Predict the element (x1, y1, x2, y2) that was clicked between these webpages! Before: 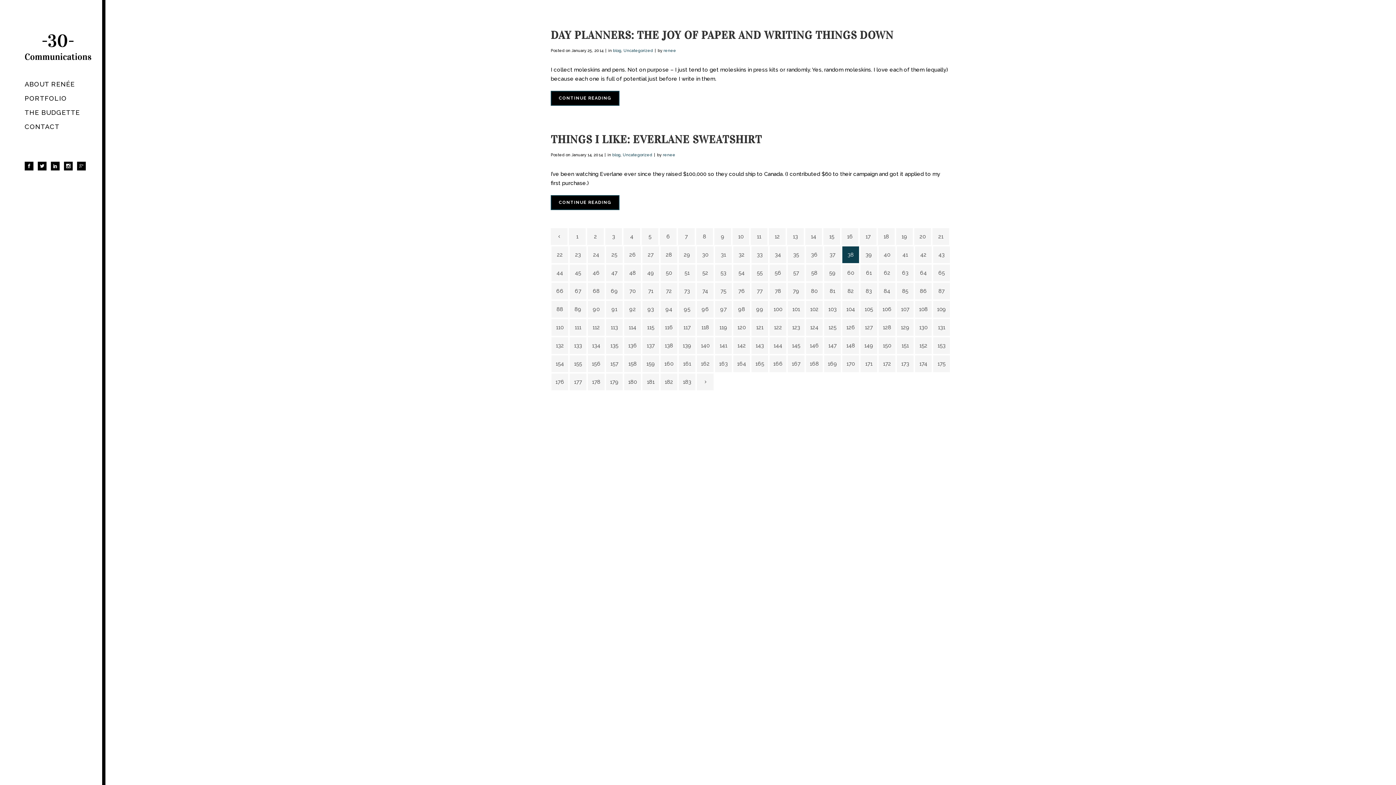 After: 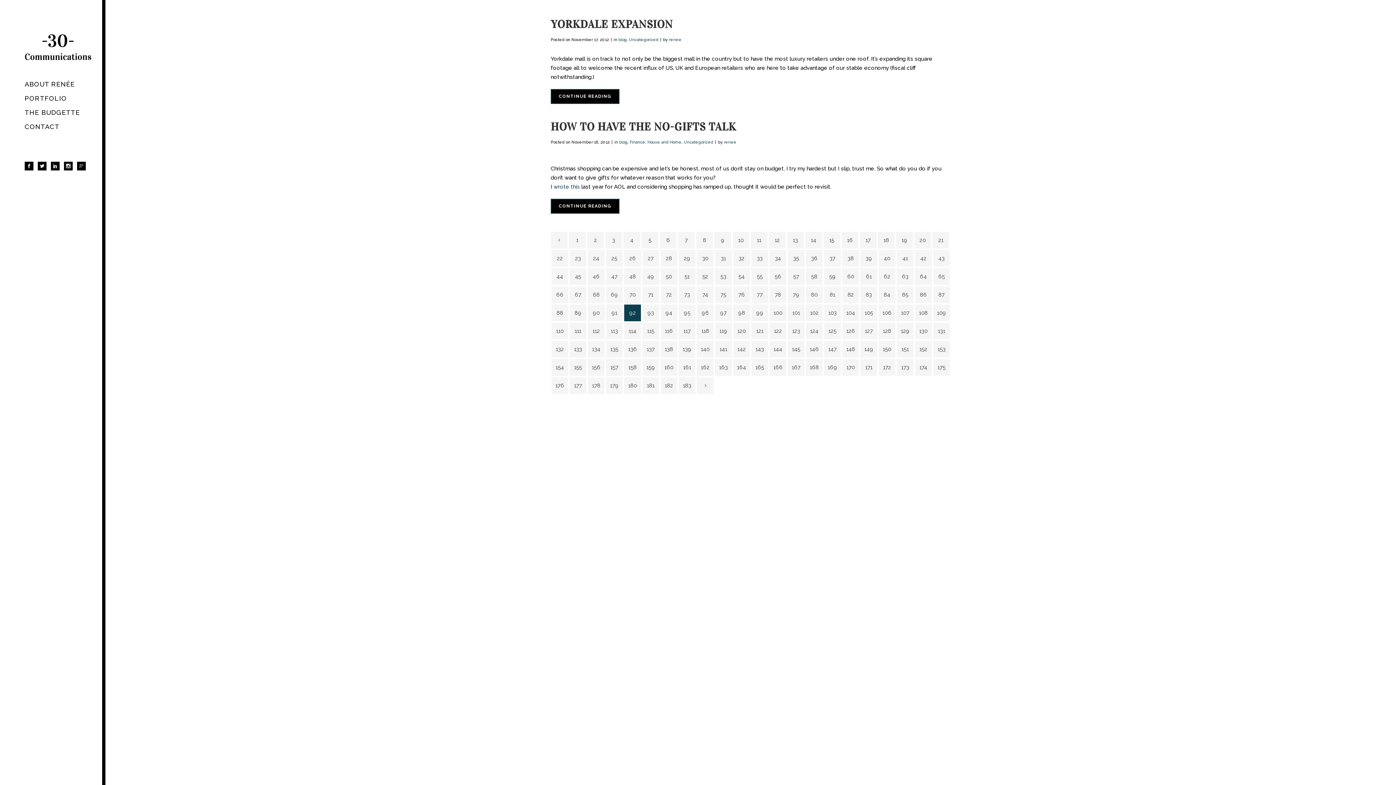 Action: bbox: (624, 301, 641, 317) label: 92